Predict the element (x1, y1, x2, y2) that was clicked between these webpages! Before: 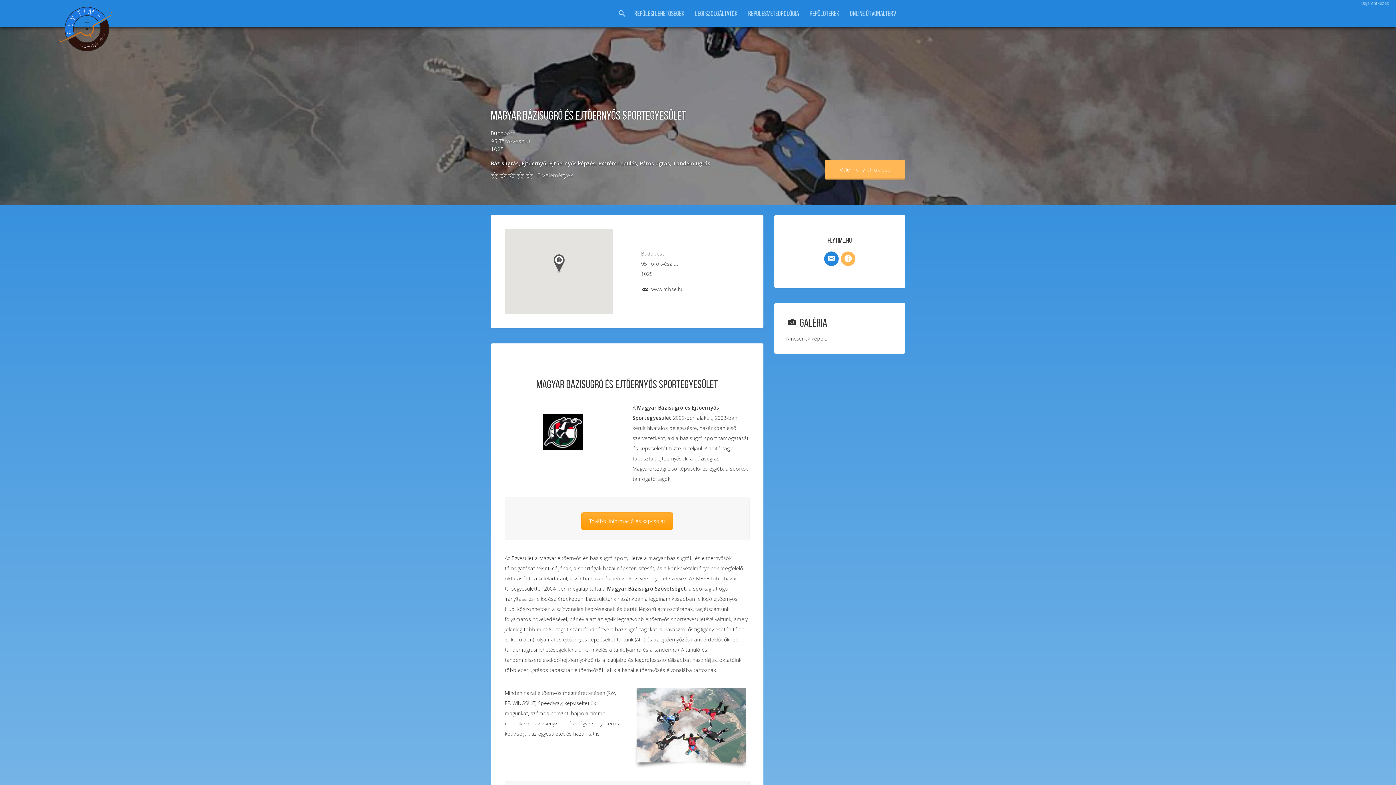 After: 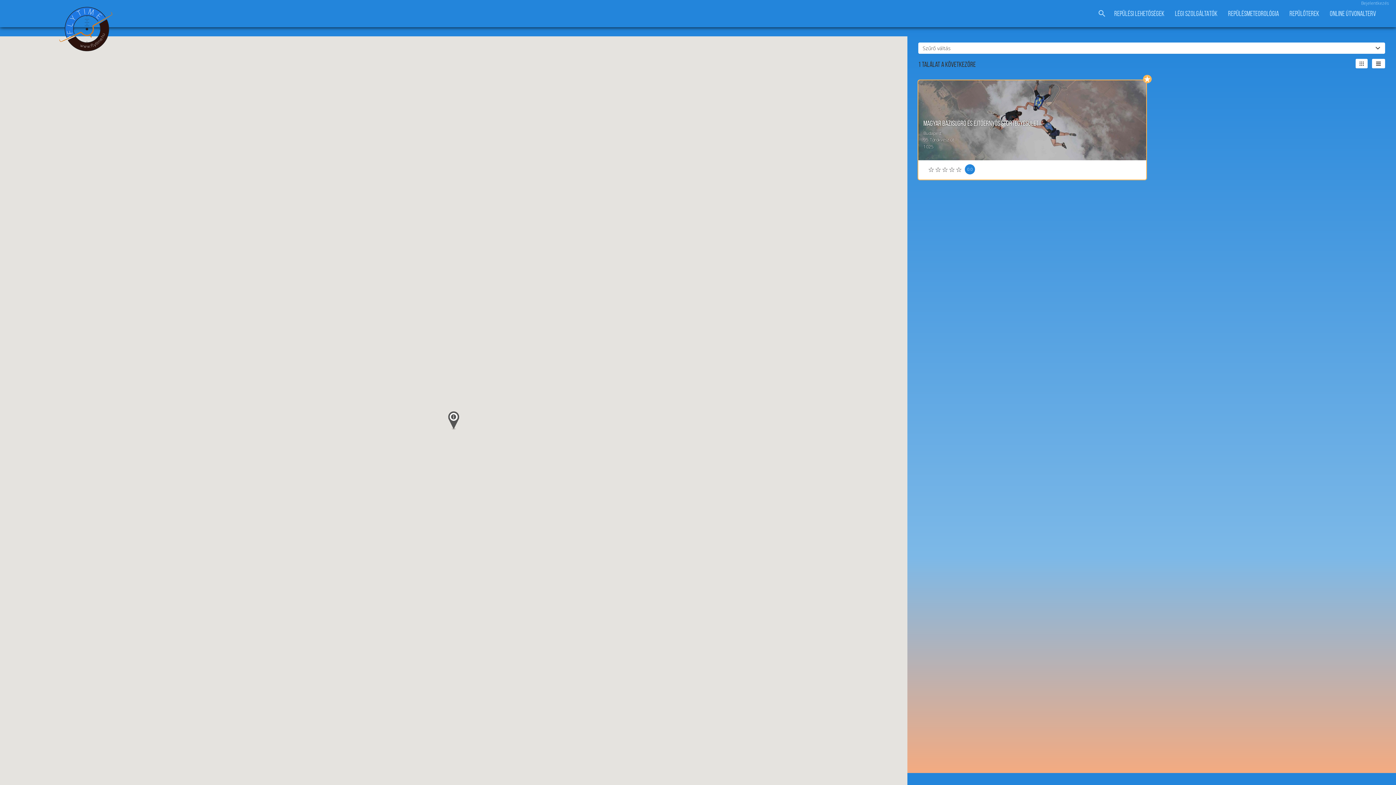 Action: label: Páros ugrás bbox: (640, 159, 670, 166)